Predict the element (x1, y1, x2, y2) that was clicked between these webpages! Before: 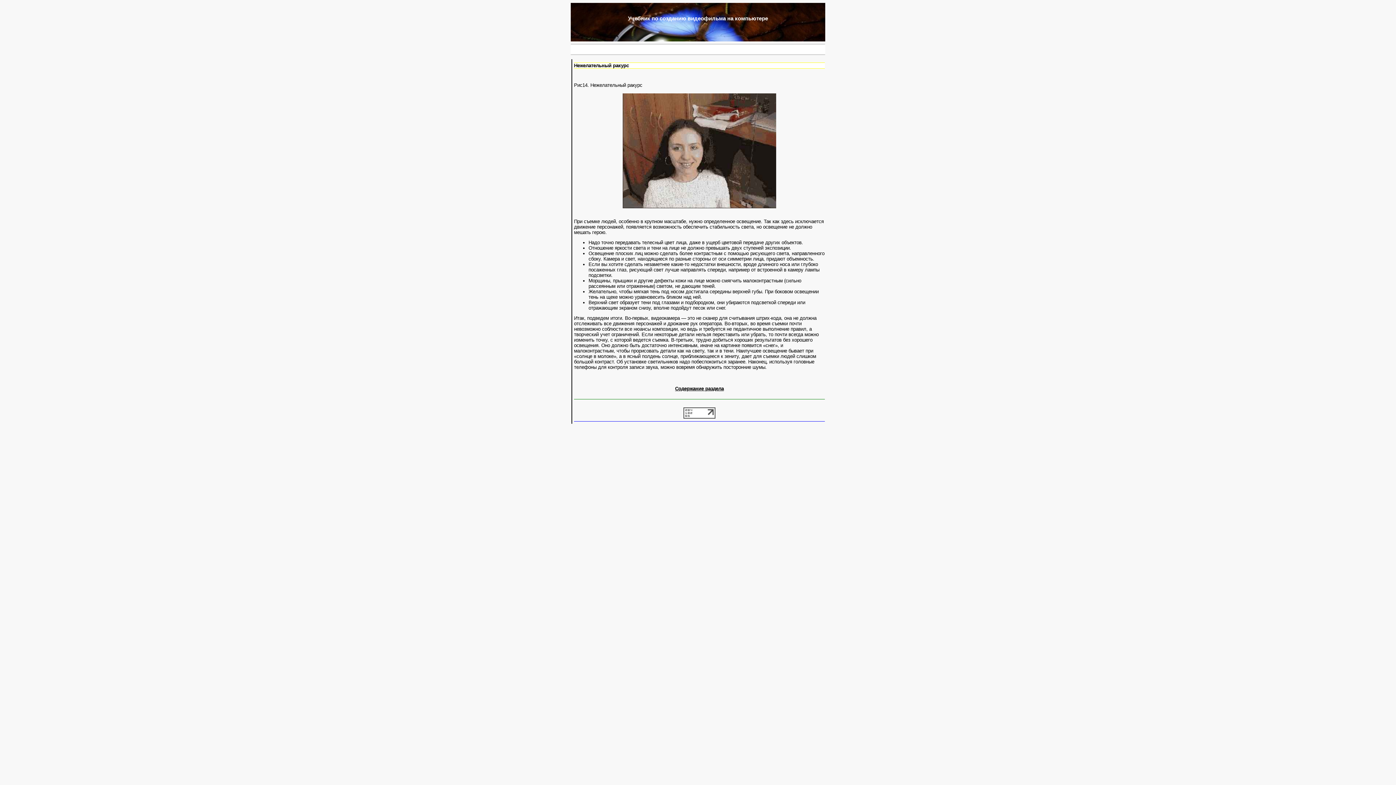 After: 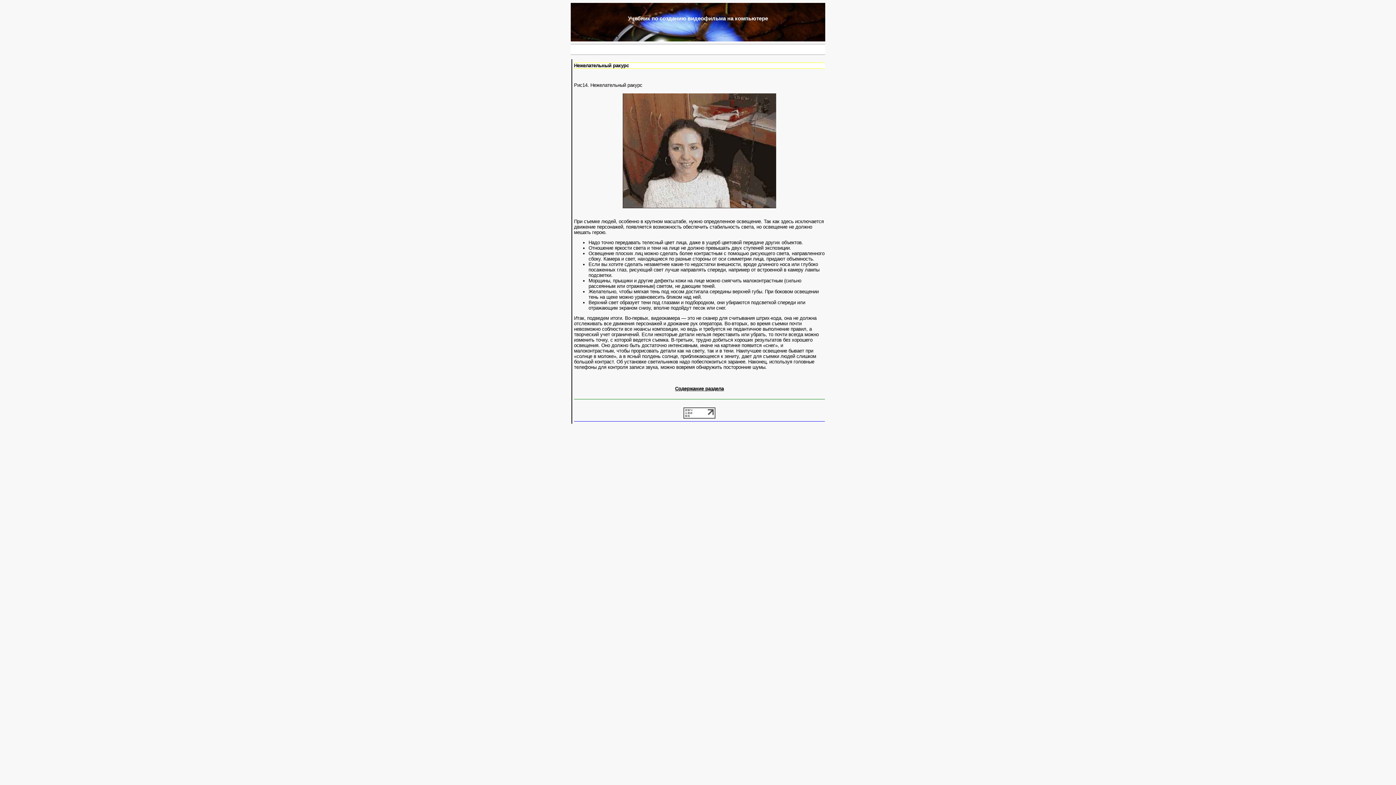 Action: bbox: (683, 414, 715, 420)